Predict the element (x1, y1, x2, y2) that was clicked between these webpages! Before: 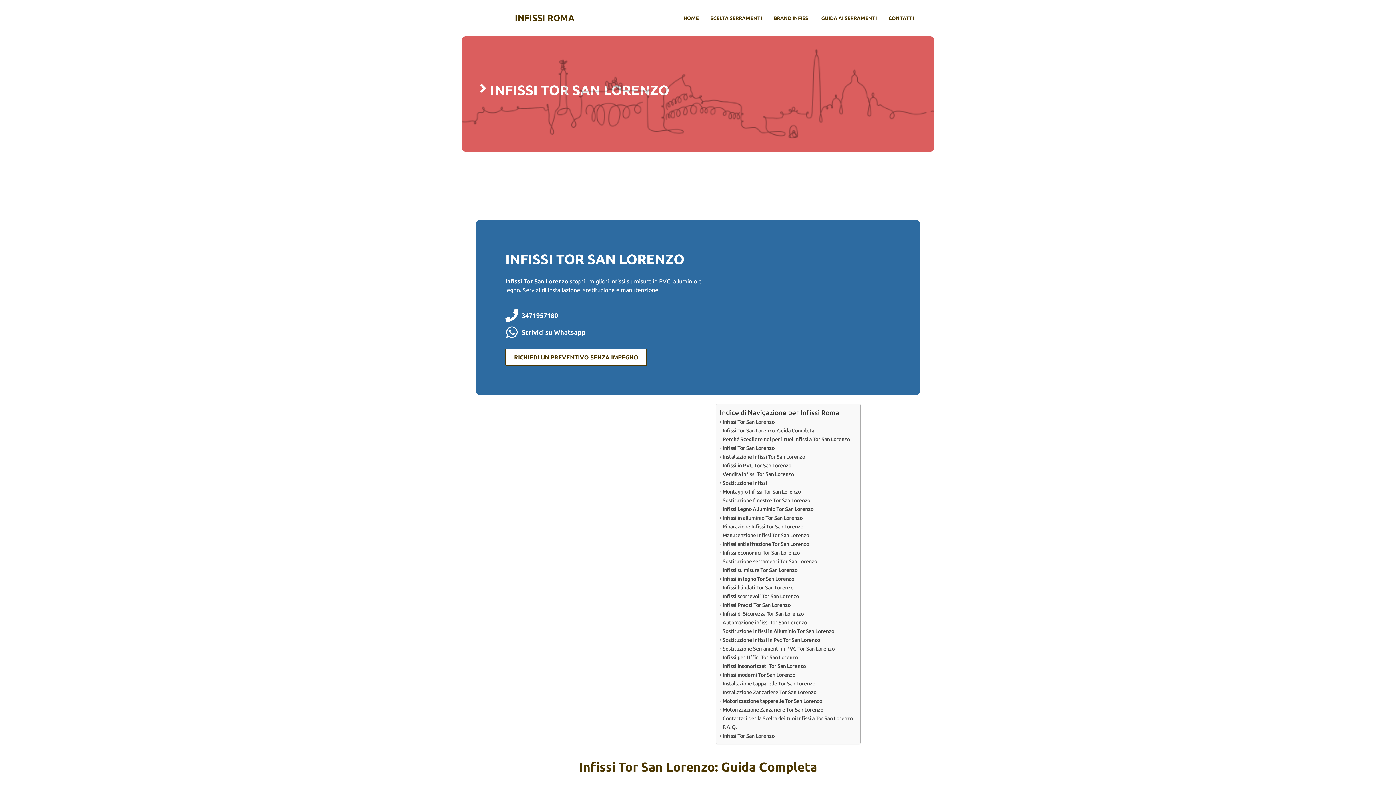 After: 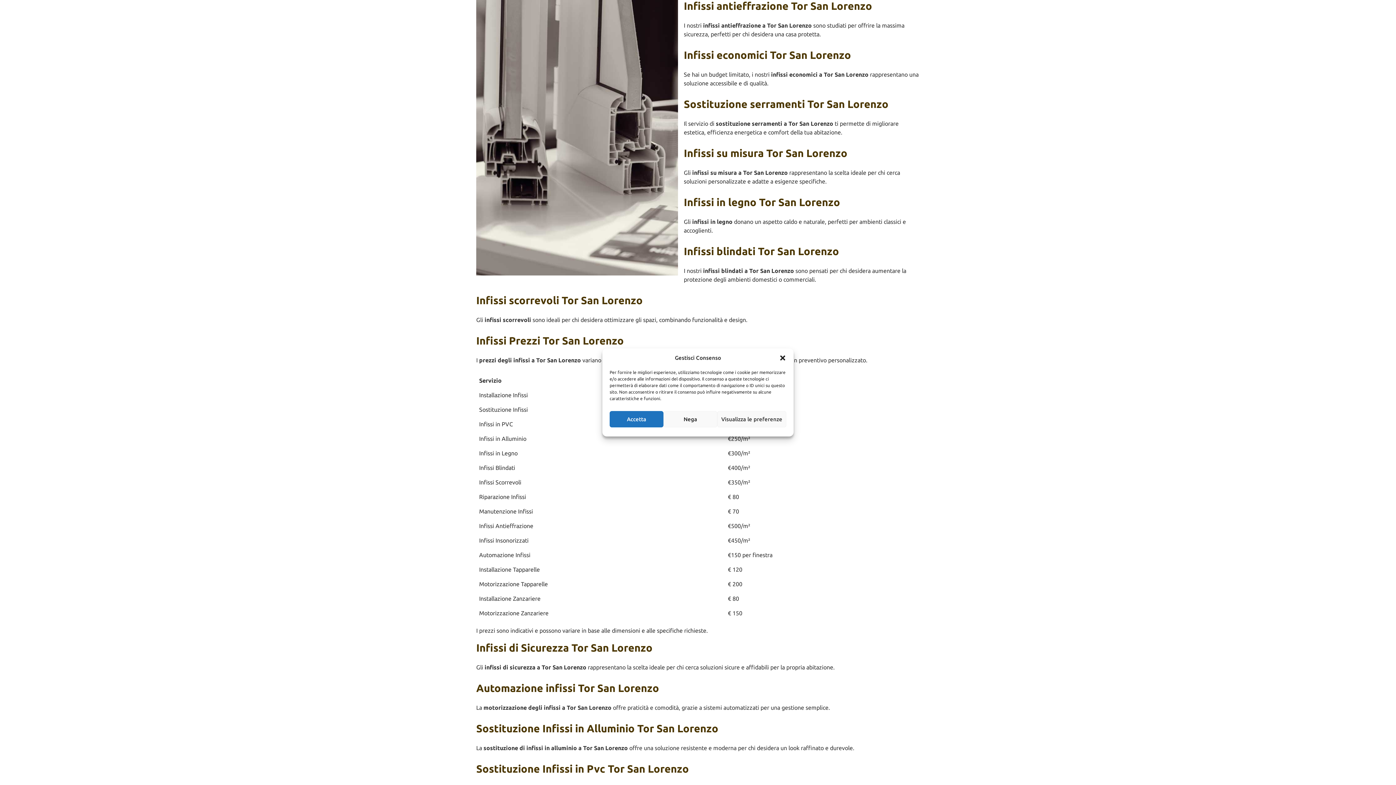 Action: label: Infissi antieffrazione Tor San Lorenzo bbox: (719, 540, 809, 548)